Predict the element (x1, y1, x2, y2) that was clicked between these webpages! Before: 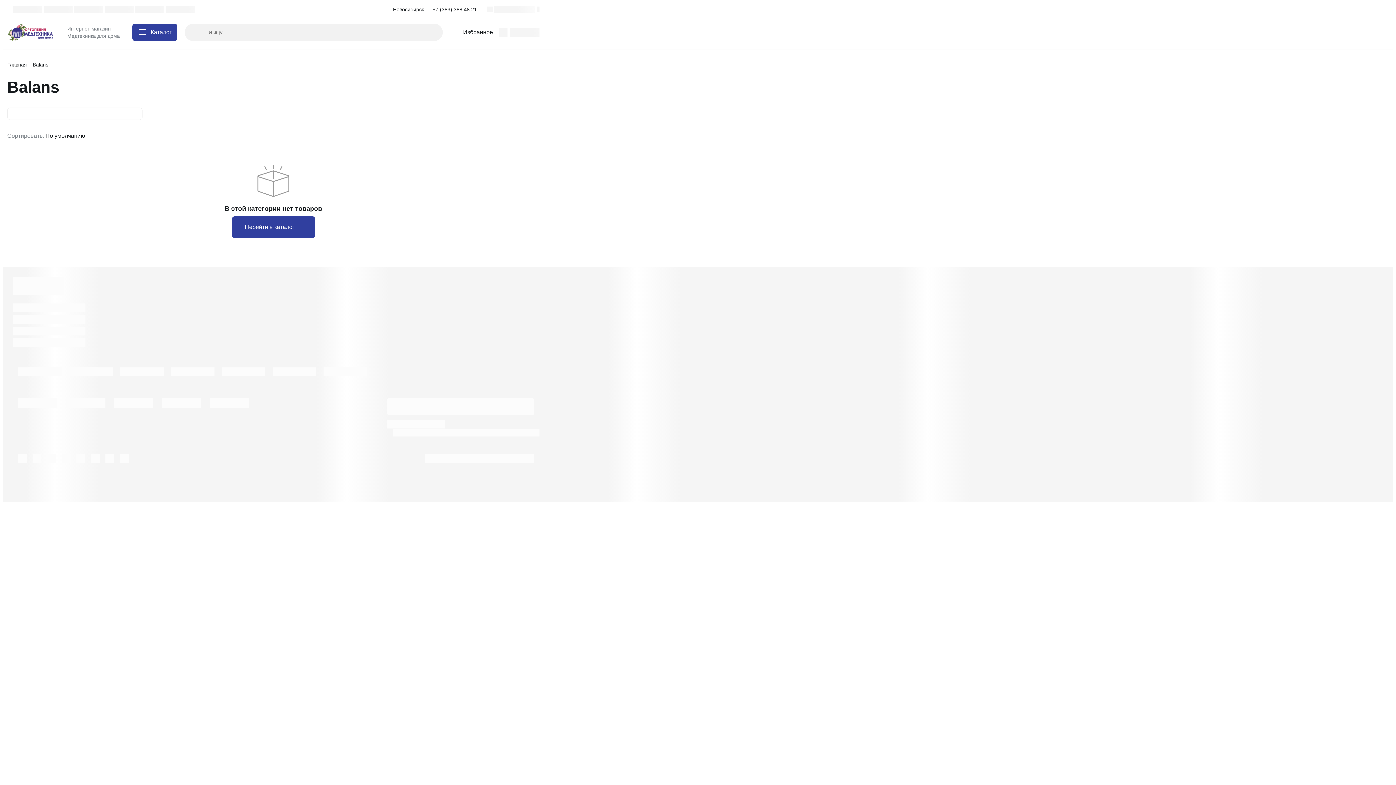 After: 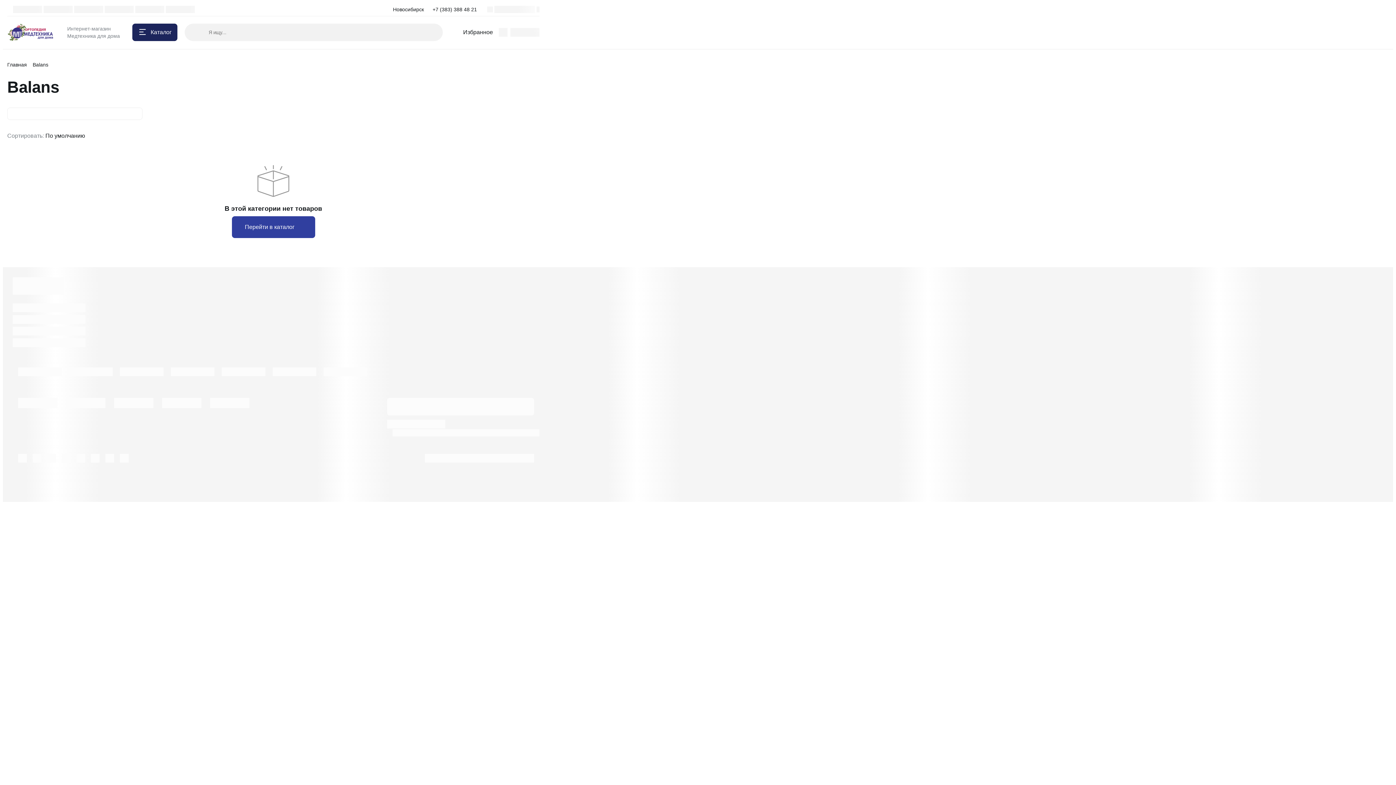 Action: bbox: (132, 23, 177, 41) label: Каталог